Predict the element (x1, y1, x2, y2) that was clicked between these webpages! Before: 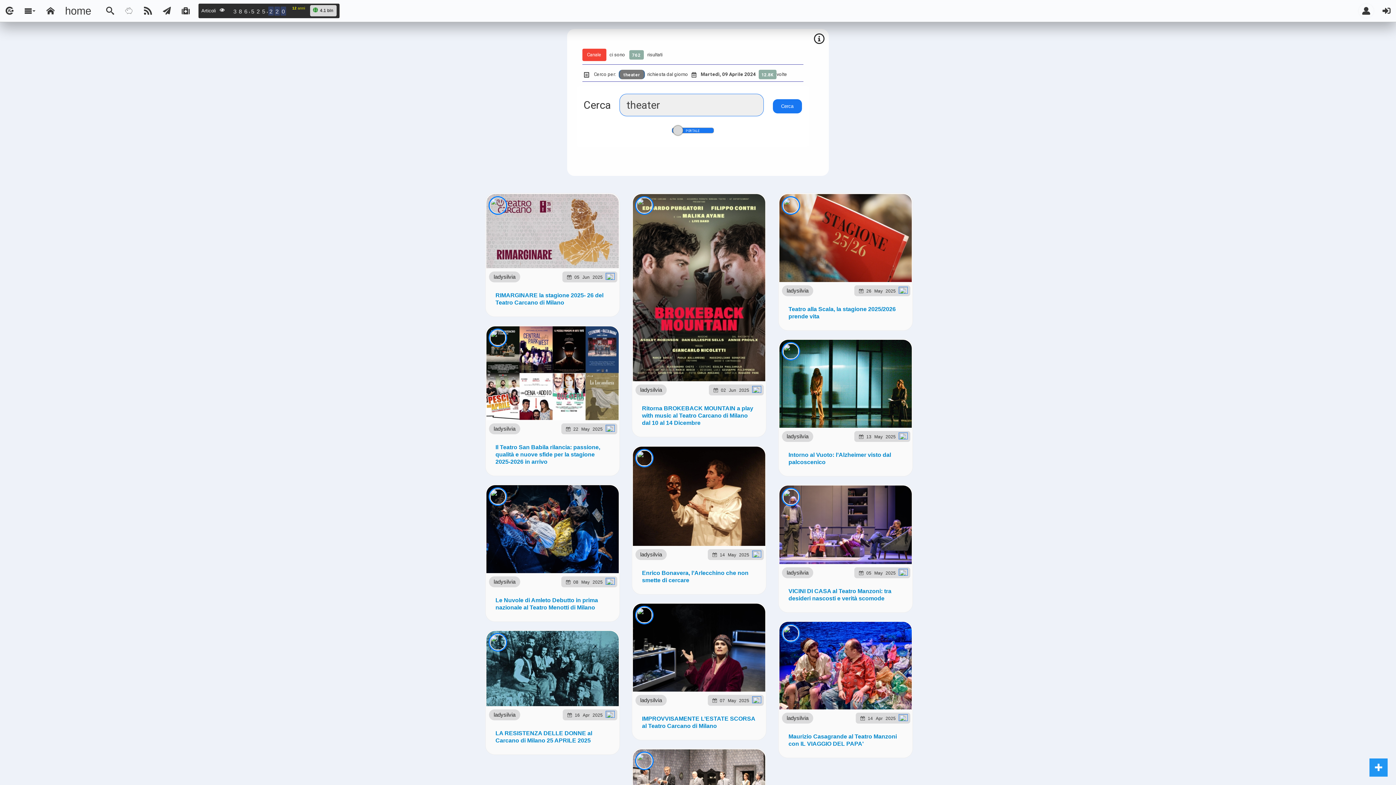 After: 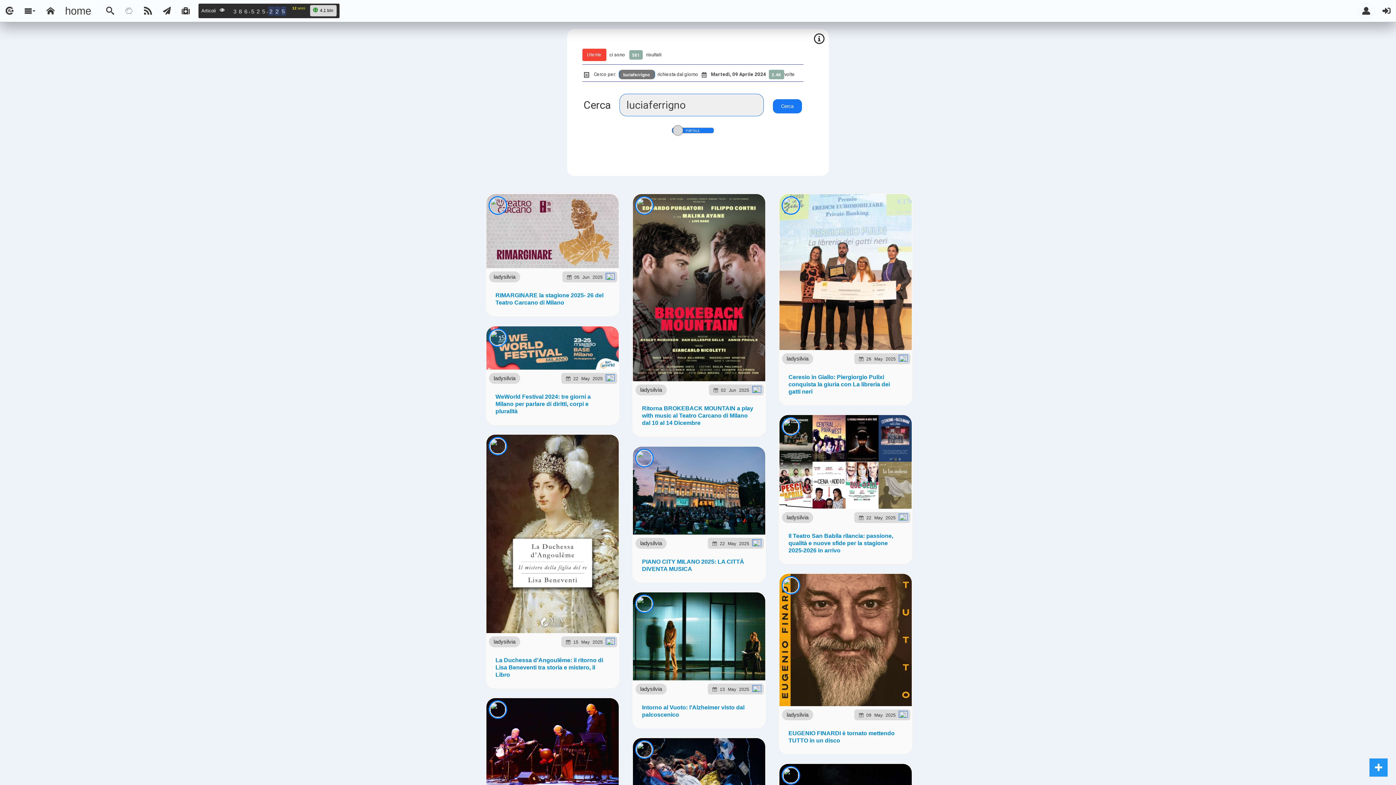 Action: bbox: (490, 640, 505, 652)